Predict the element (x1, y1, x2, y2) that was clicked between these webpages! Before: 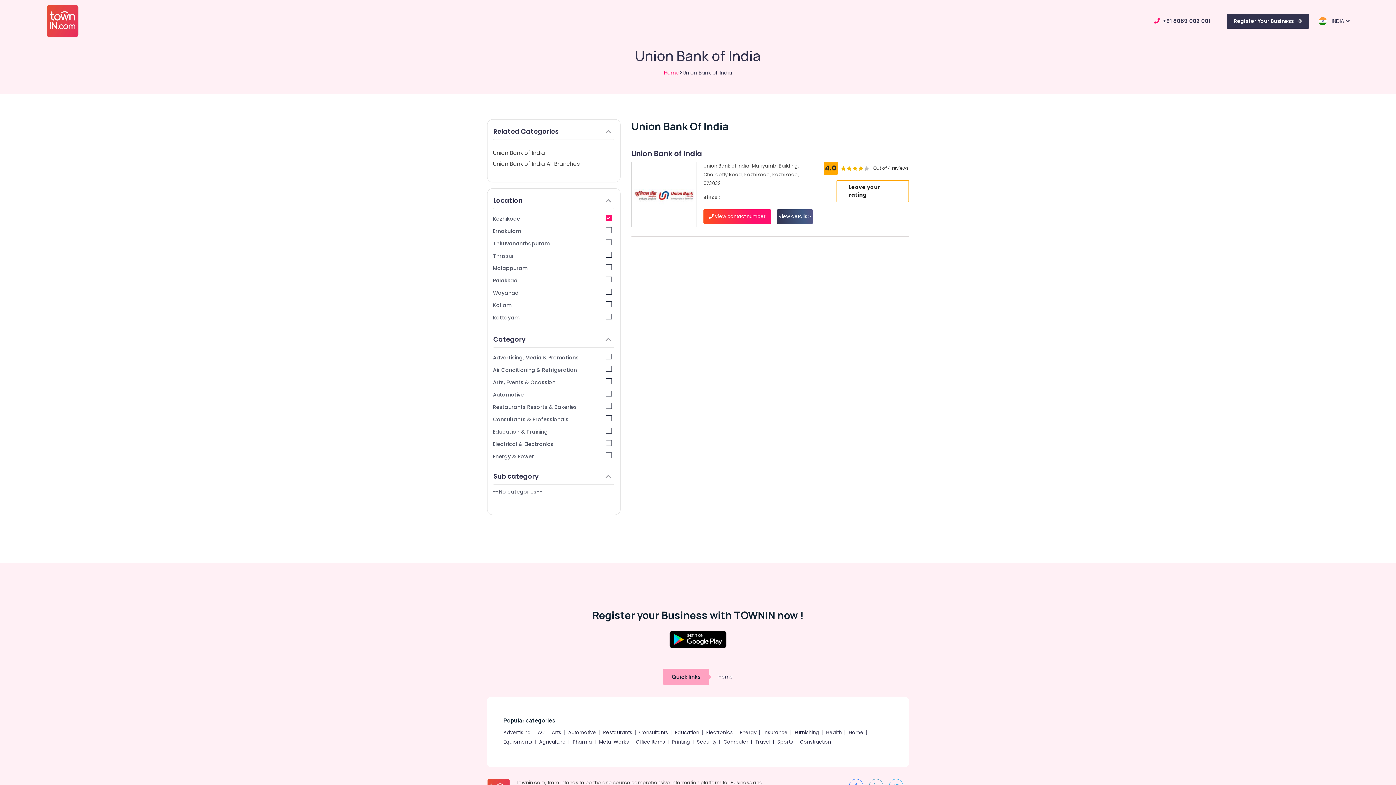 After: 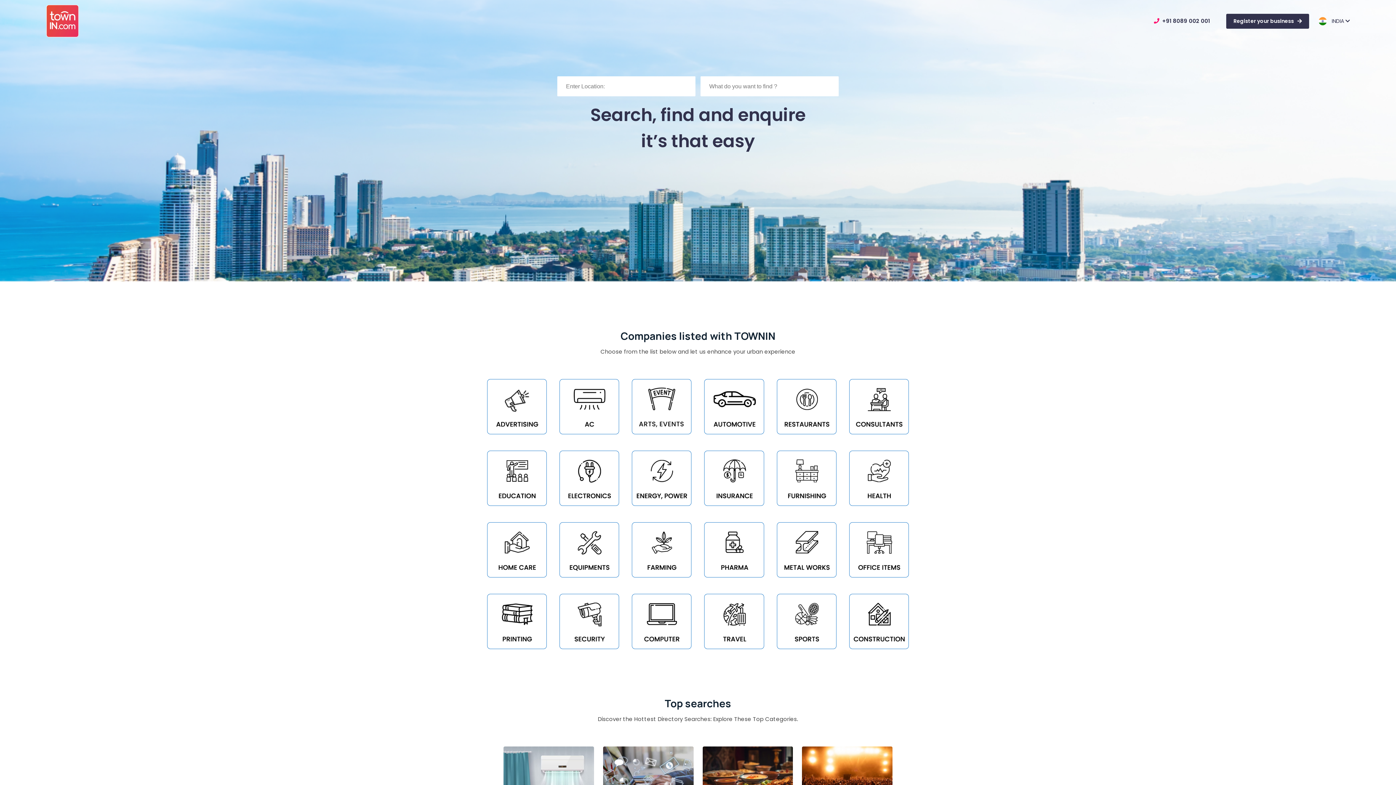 Action: label: Home bbox: (709, 673, 733, 680)